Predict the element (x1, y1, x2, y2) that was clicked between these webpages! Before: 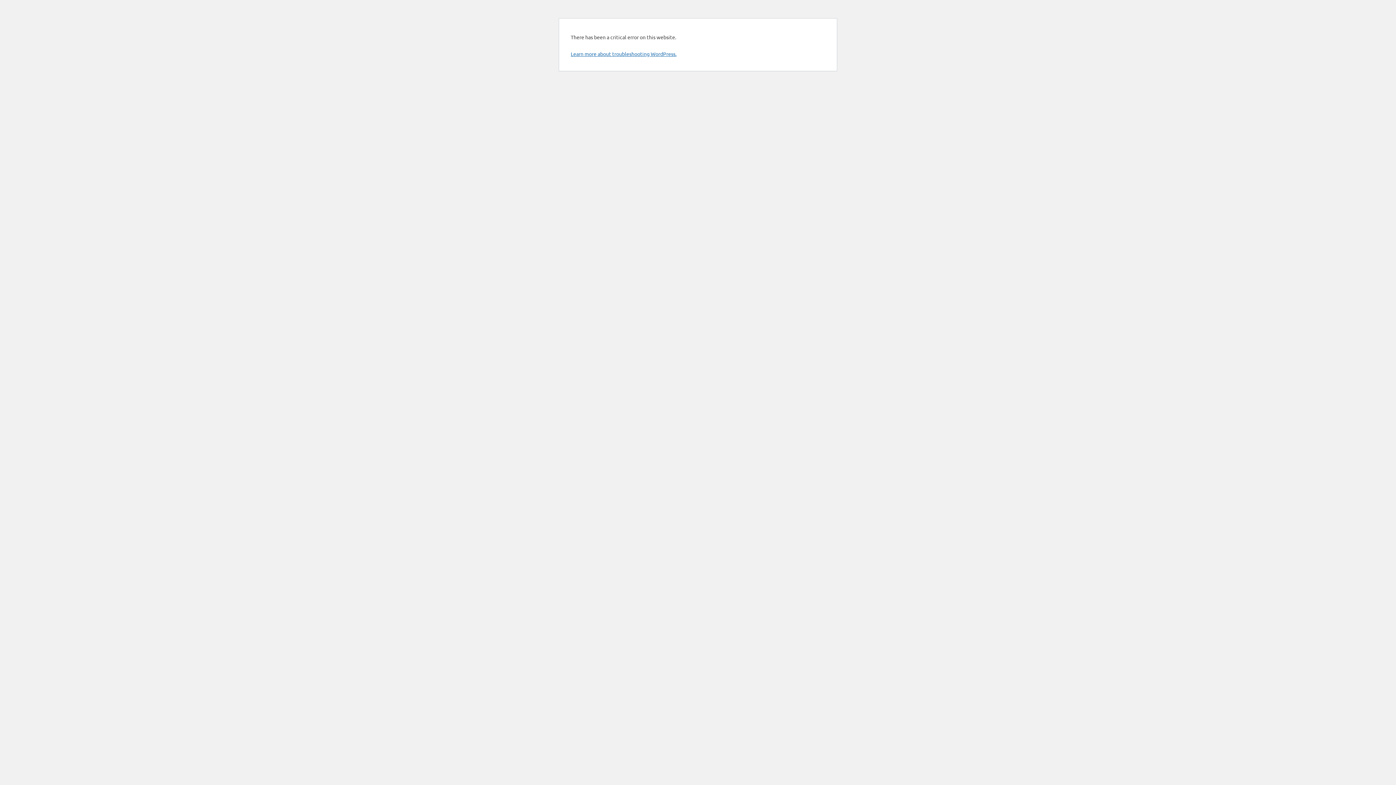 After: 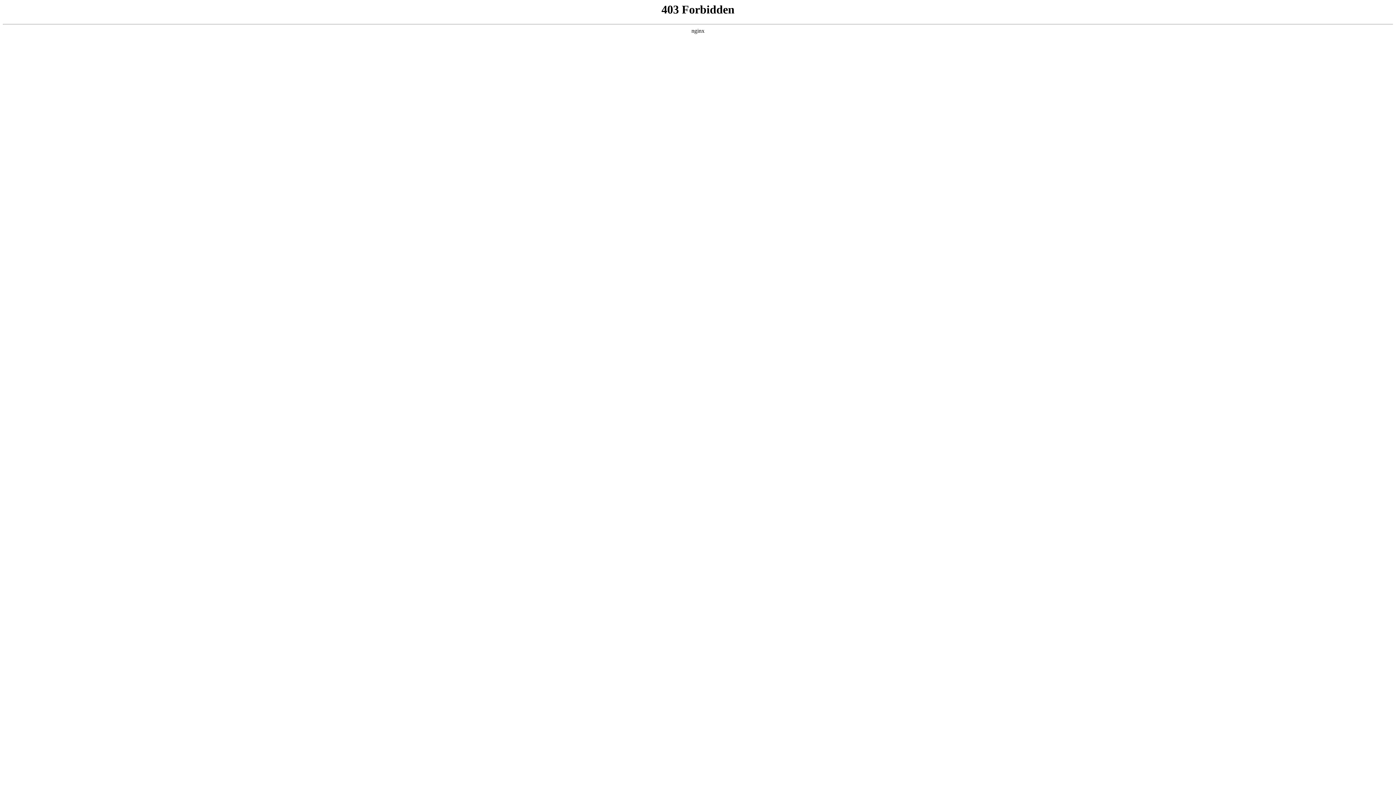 Action: bbox: (570, 50, 676, 57) label: Learn more about troubleshooting WordPress.